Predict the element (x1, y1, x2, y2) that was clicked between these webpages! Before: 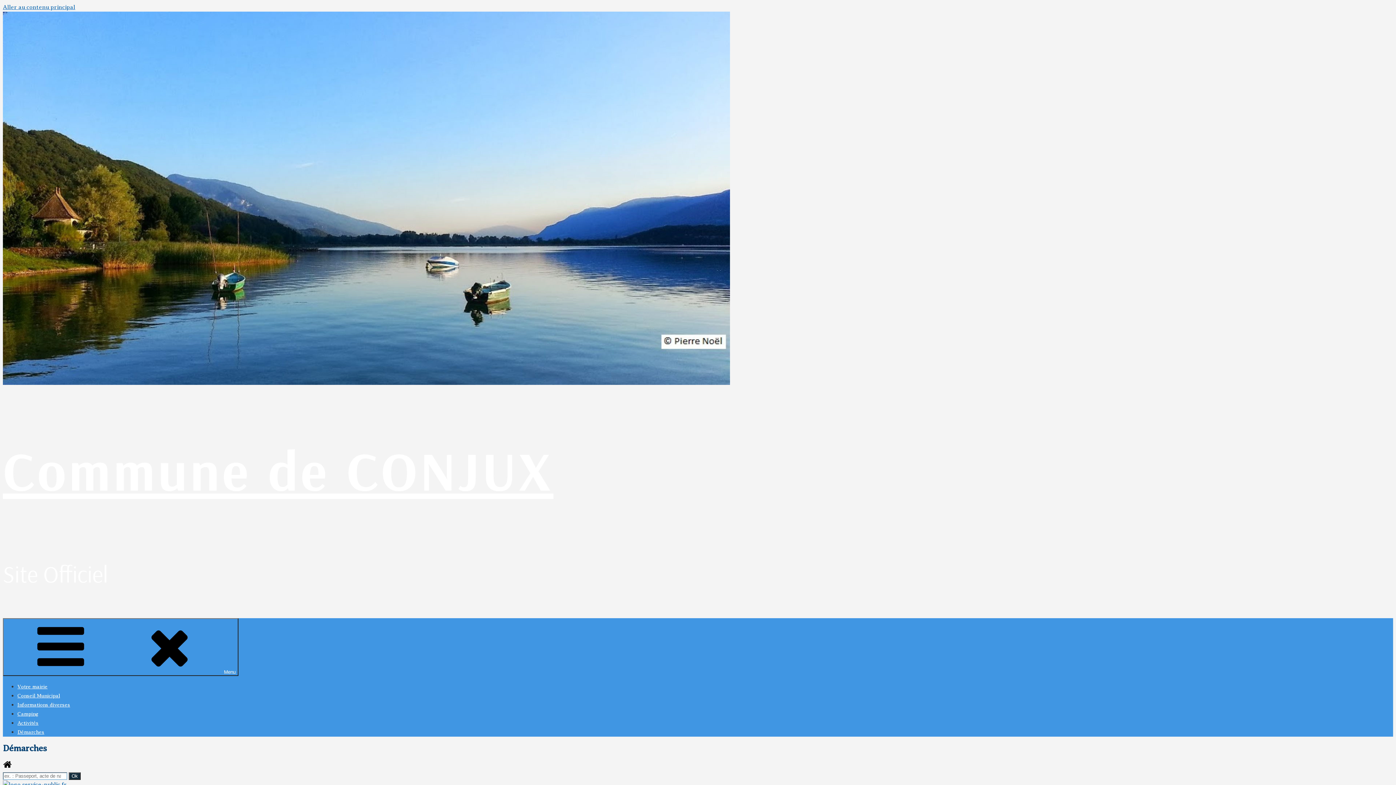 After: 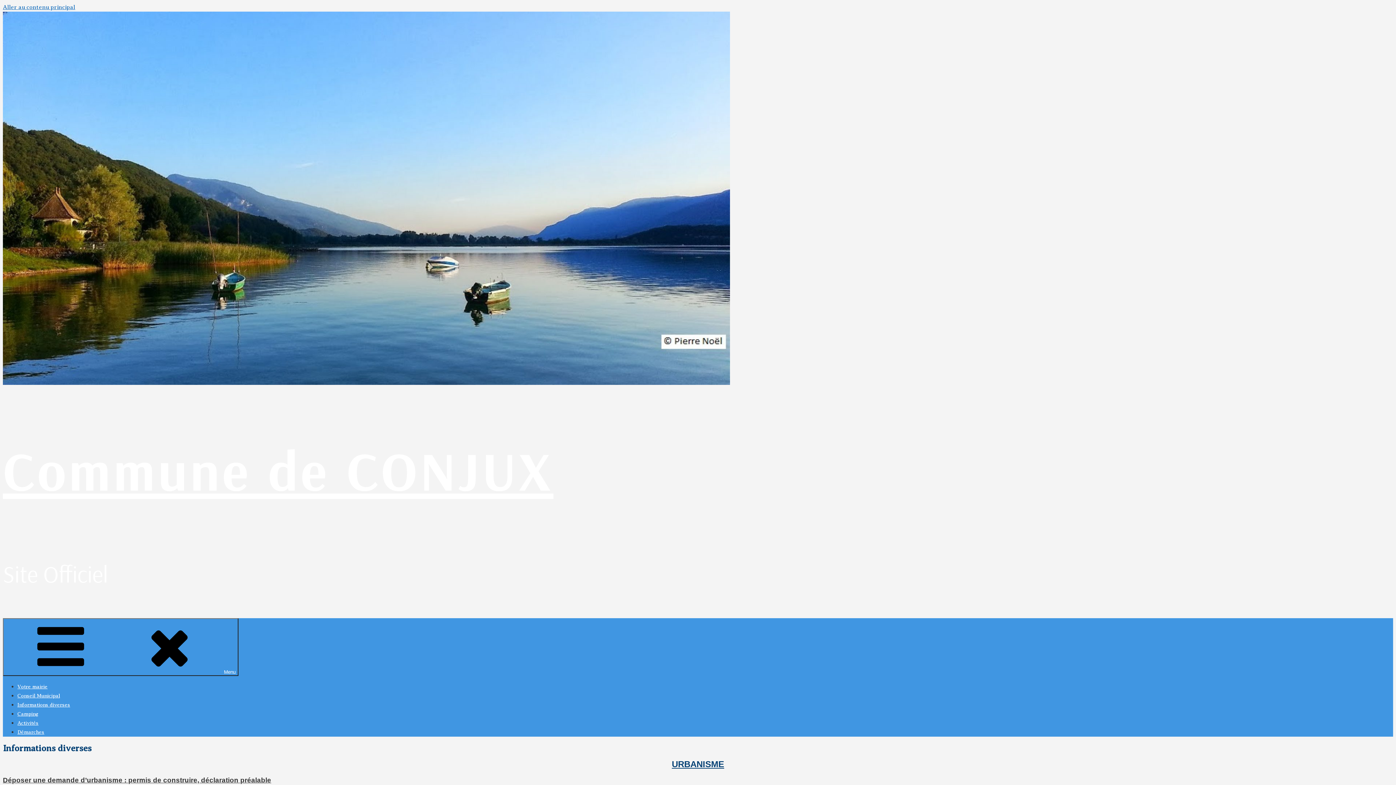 Action: label: Informations diverses bbox: (17, 702, 70, 708)